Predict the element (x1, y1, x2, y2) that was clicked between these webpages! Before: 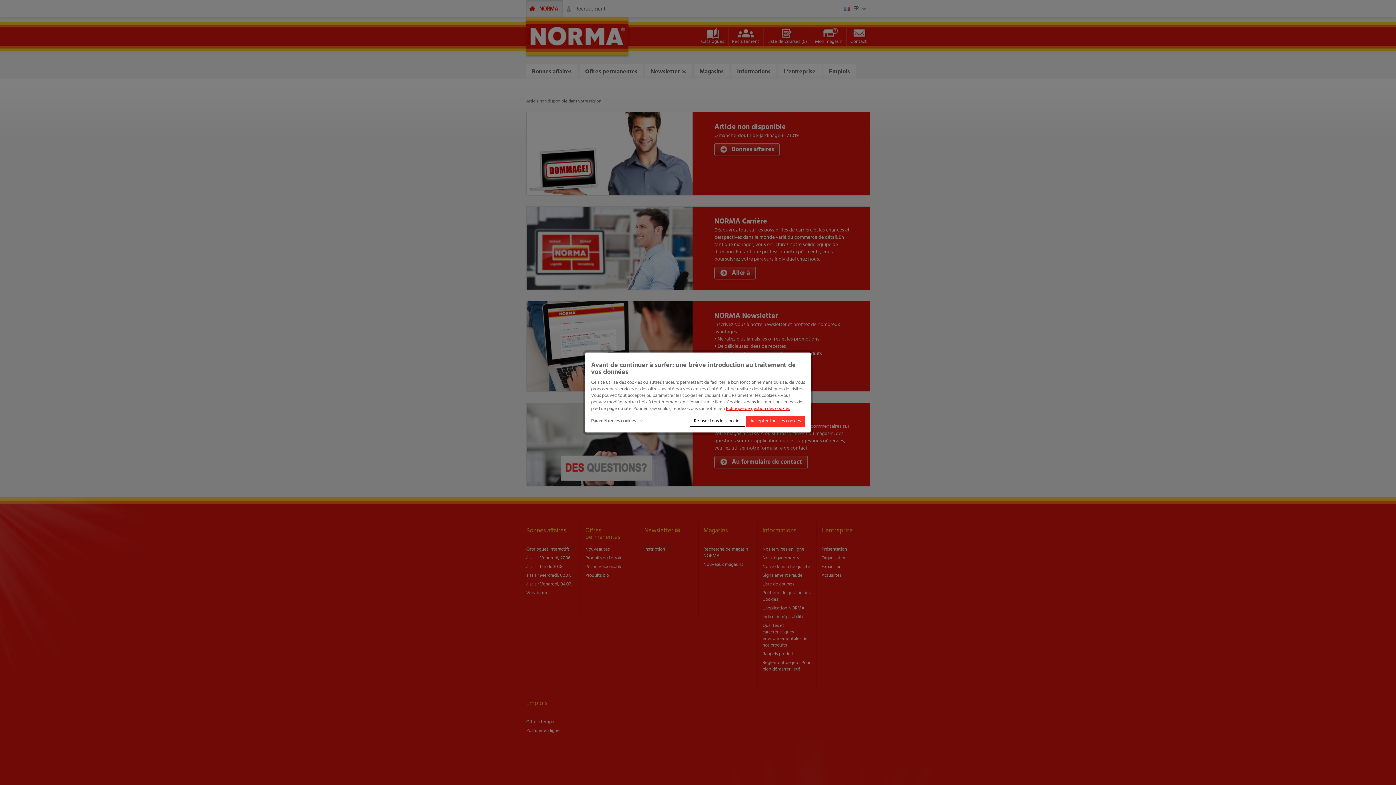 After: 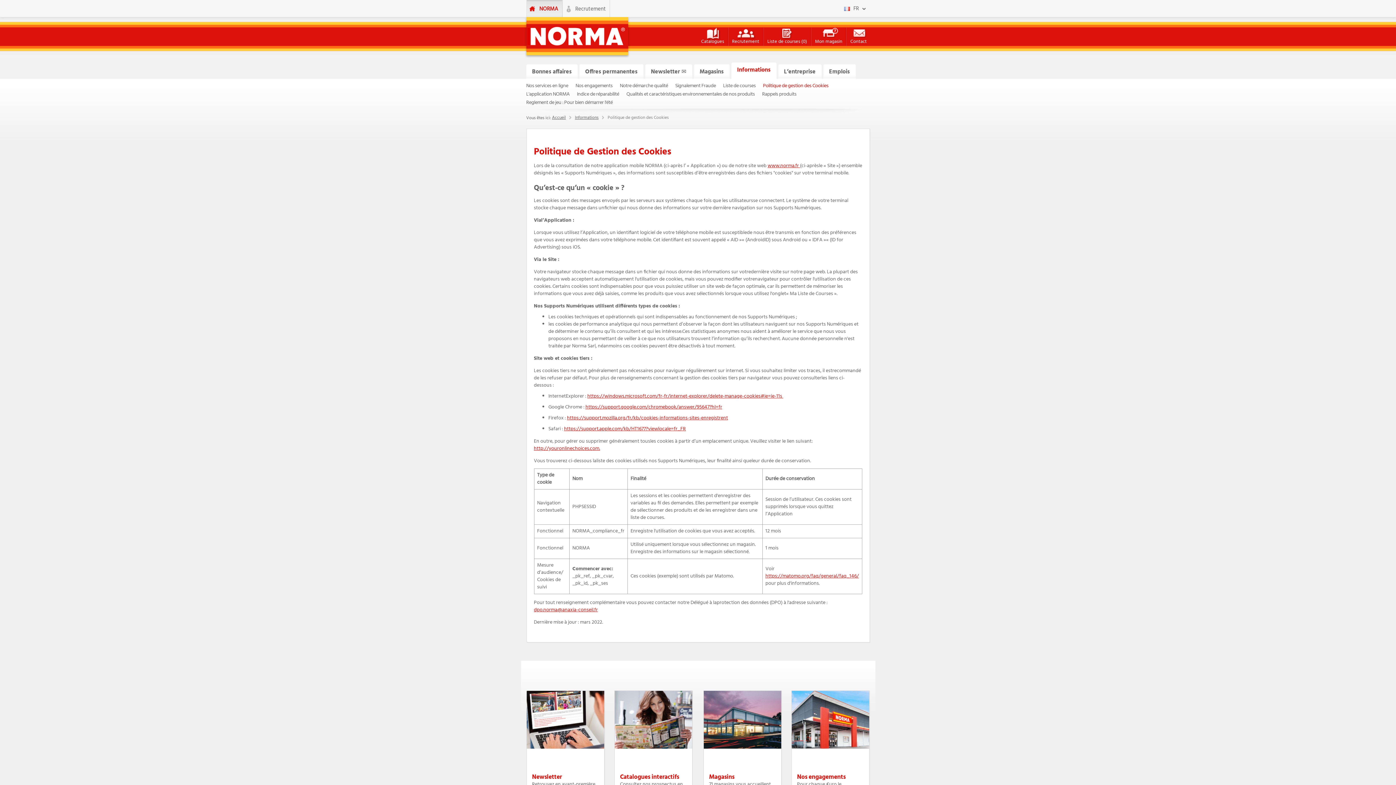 Action: label: Politique de gestion des cookies bbox: (726, 405, 790, 412)